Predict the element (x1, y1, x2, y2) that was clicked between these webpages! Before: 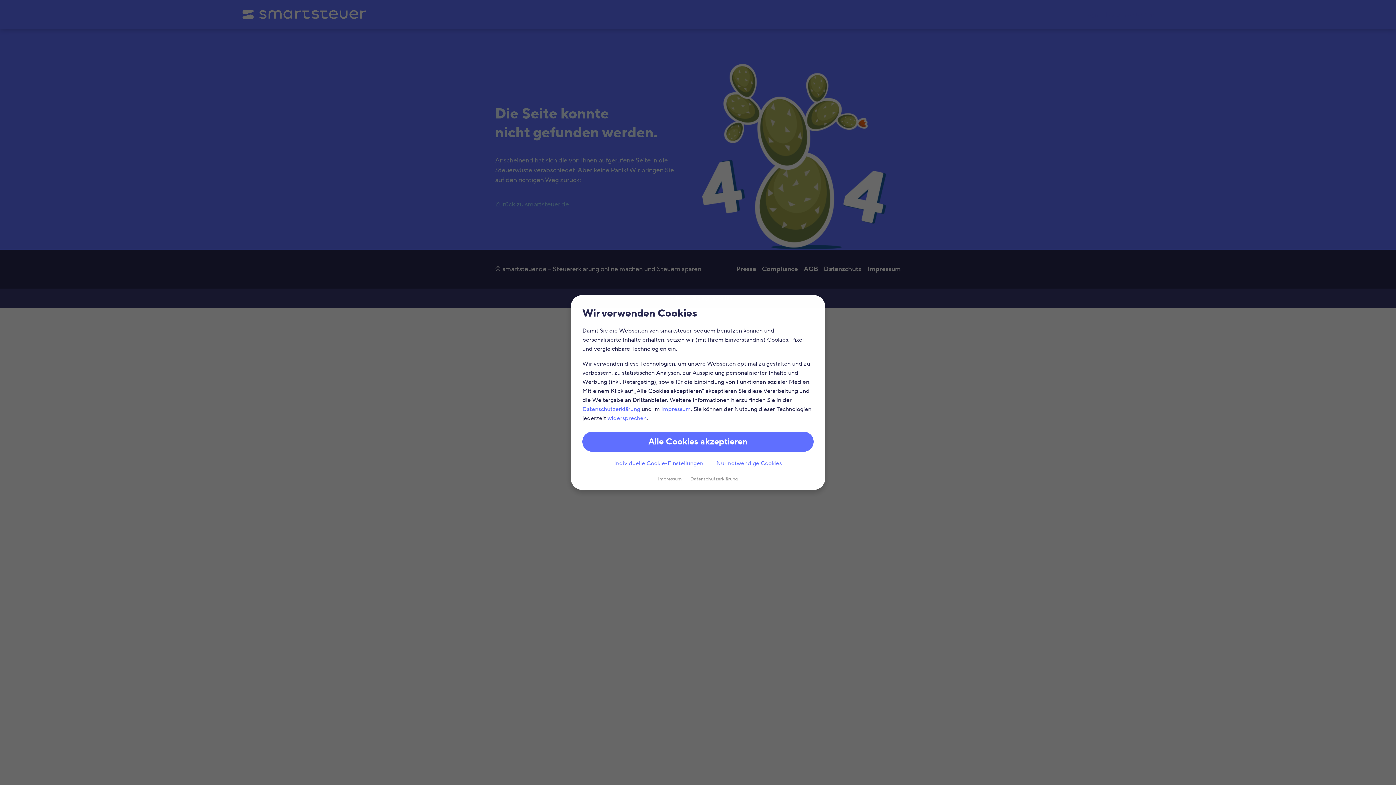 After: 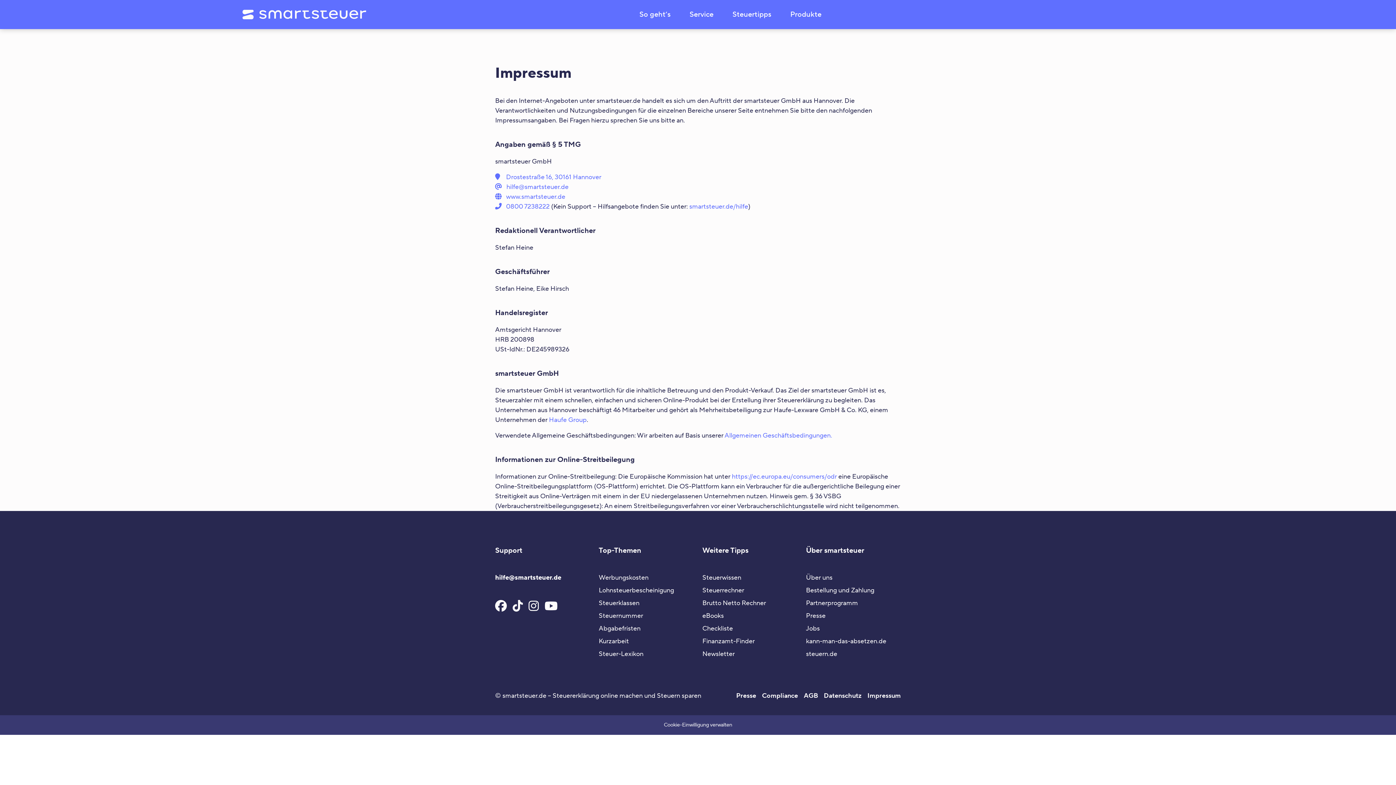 Action: label: Impressum bbox: (658, 475, 681, 483)